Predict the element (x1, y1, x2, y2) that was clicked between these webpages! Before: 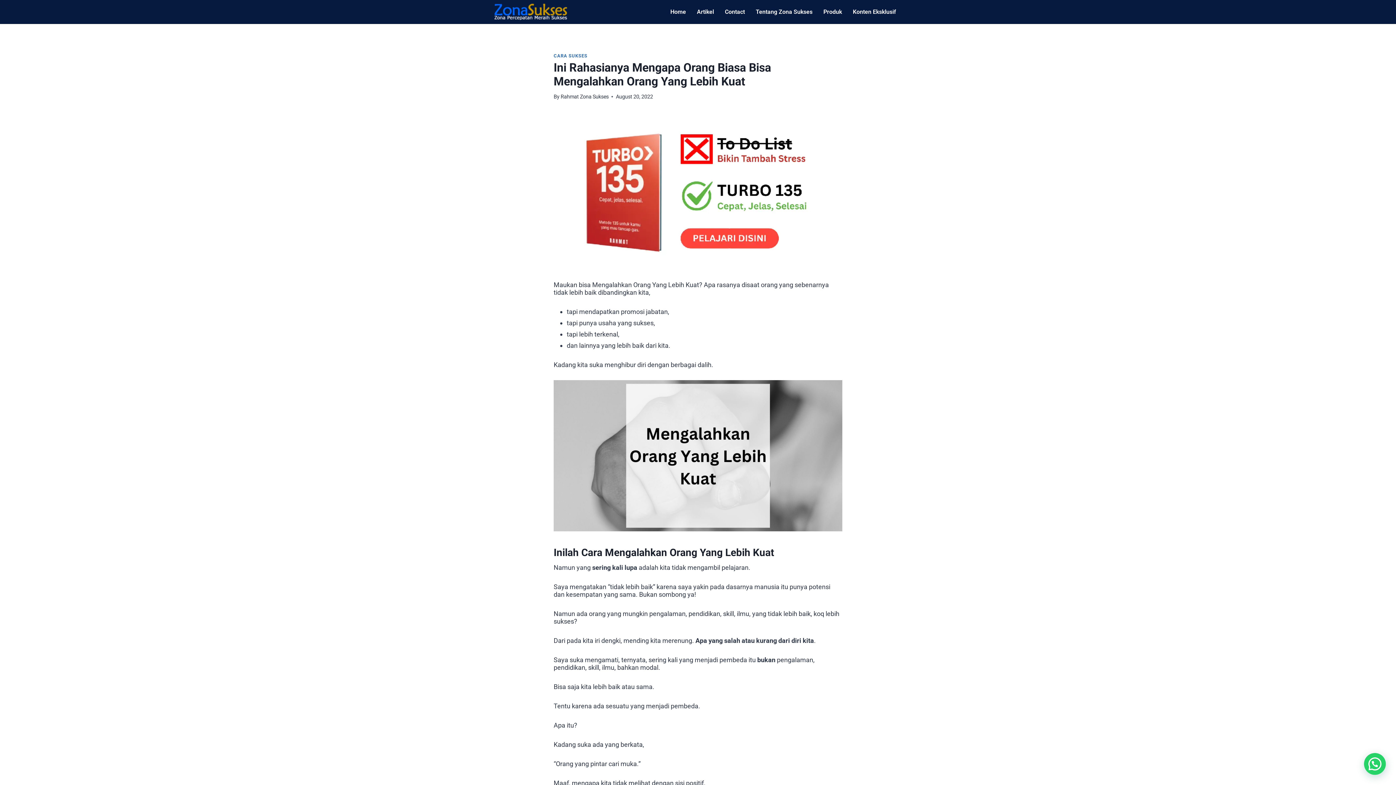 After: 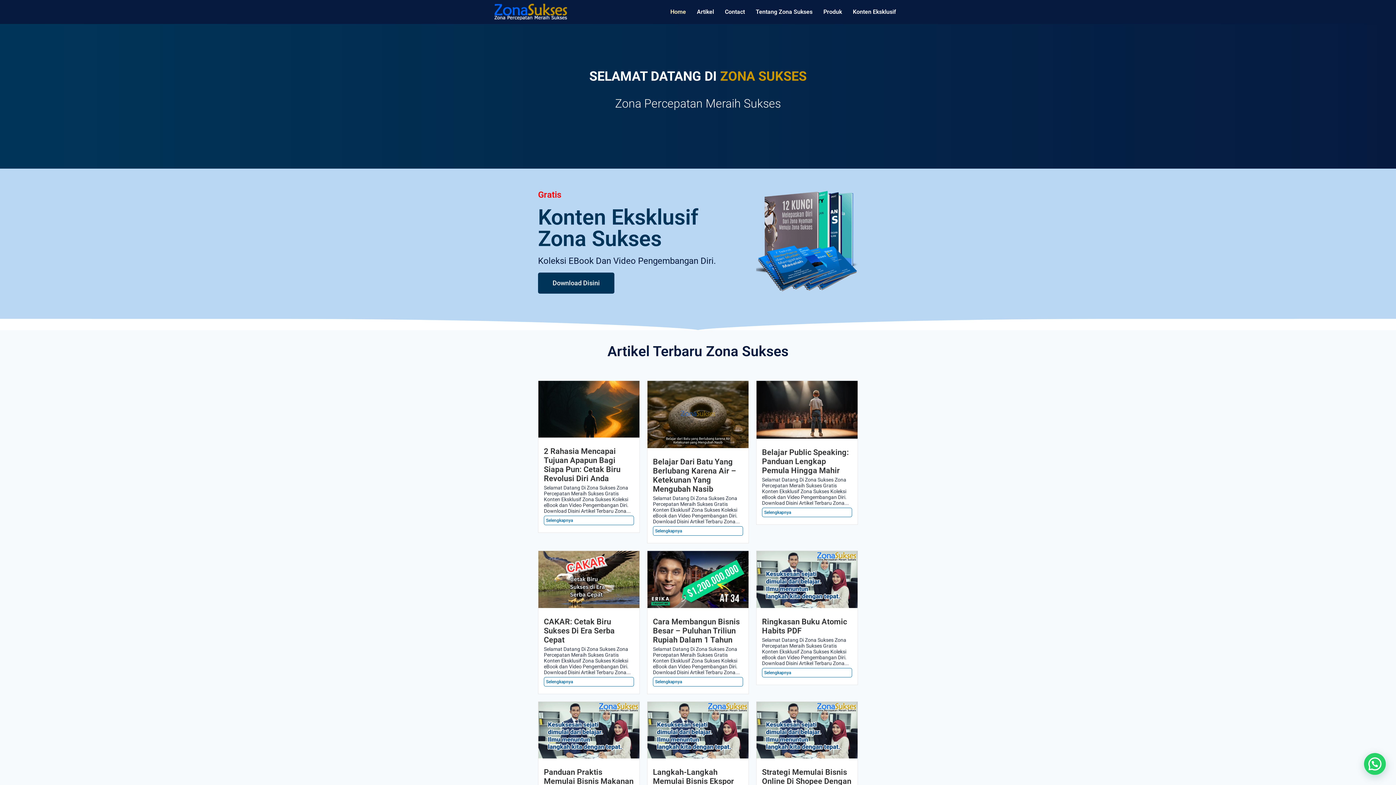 Action: label: Home bbox: (665, 3, 691, 20)